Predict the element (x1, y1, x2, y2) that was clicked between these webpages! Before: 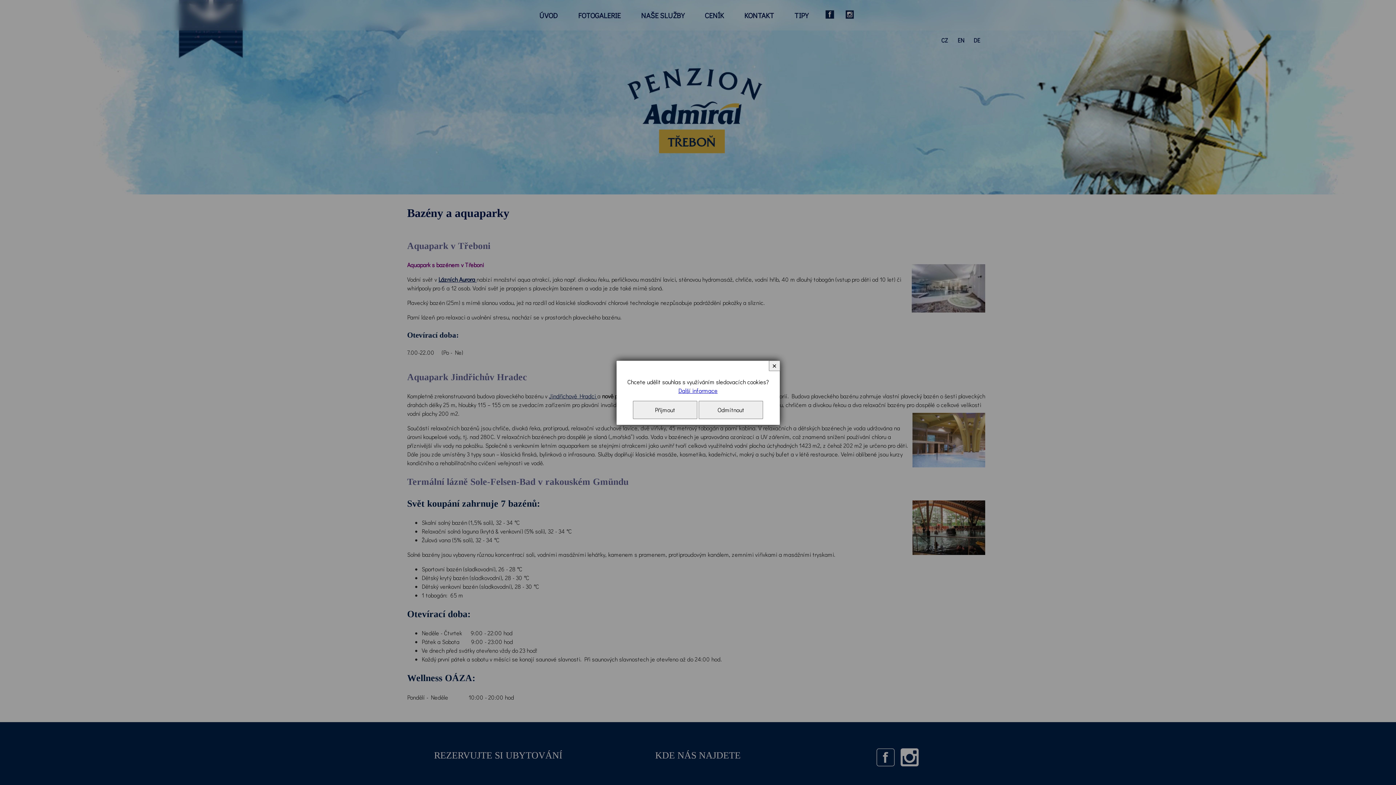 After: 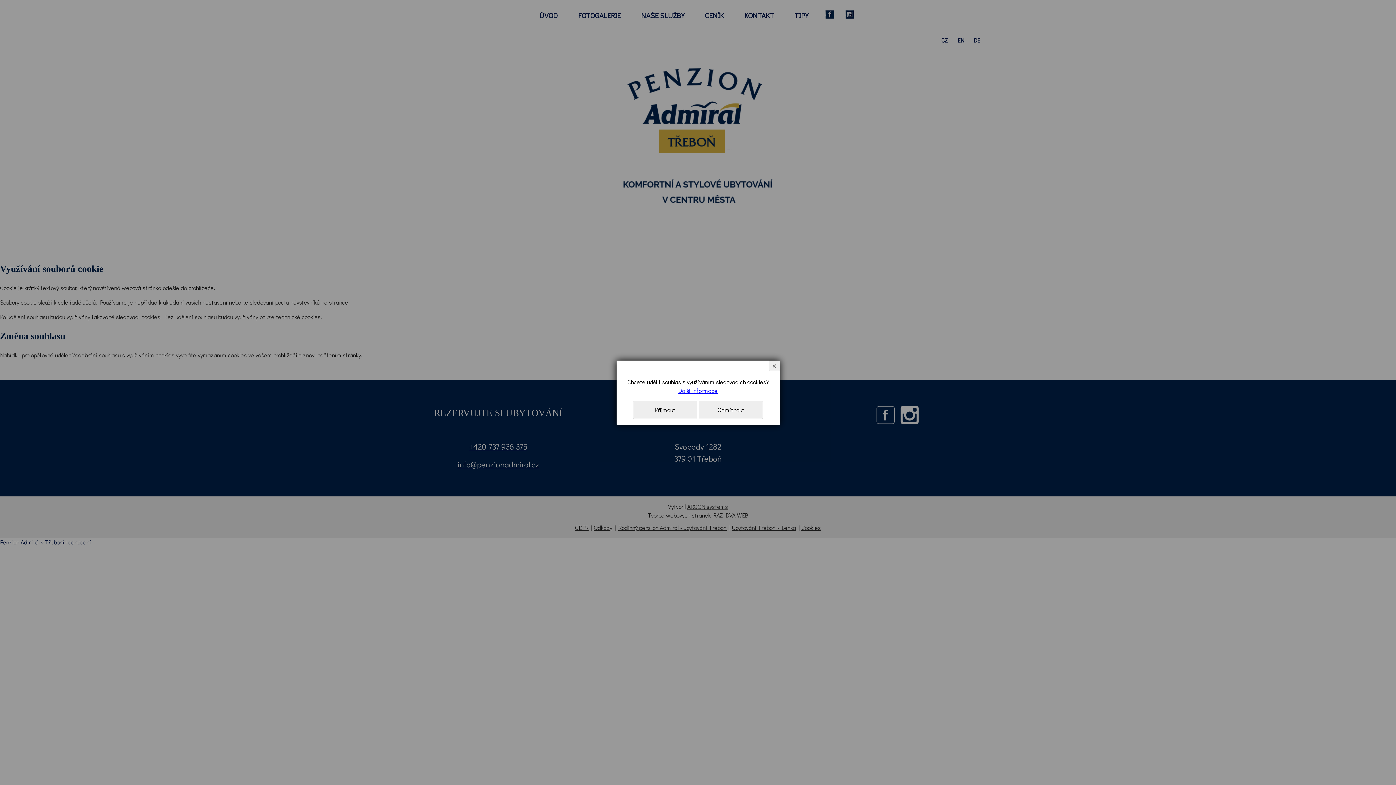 Action: label: Další informace bbox: (678, 386, 717, 394)